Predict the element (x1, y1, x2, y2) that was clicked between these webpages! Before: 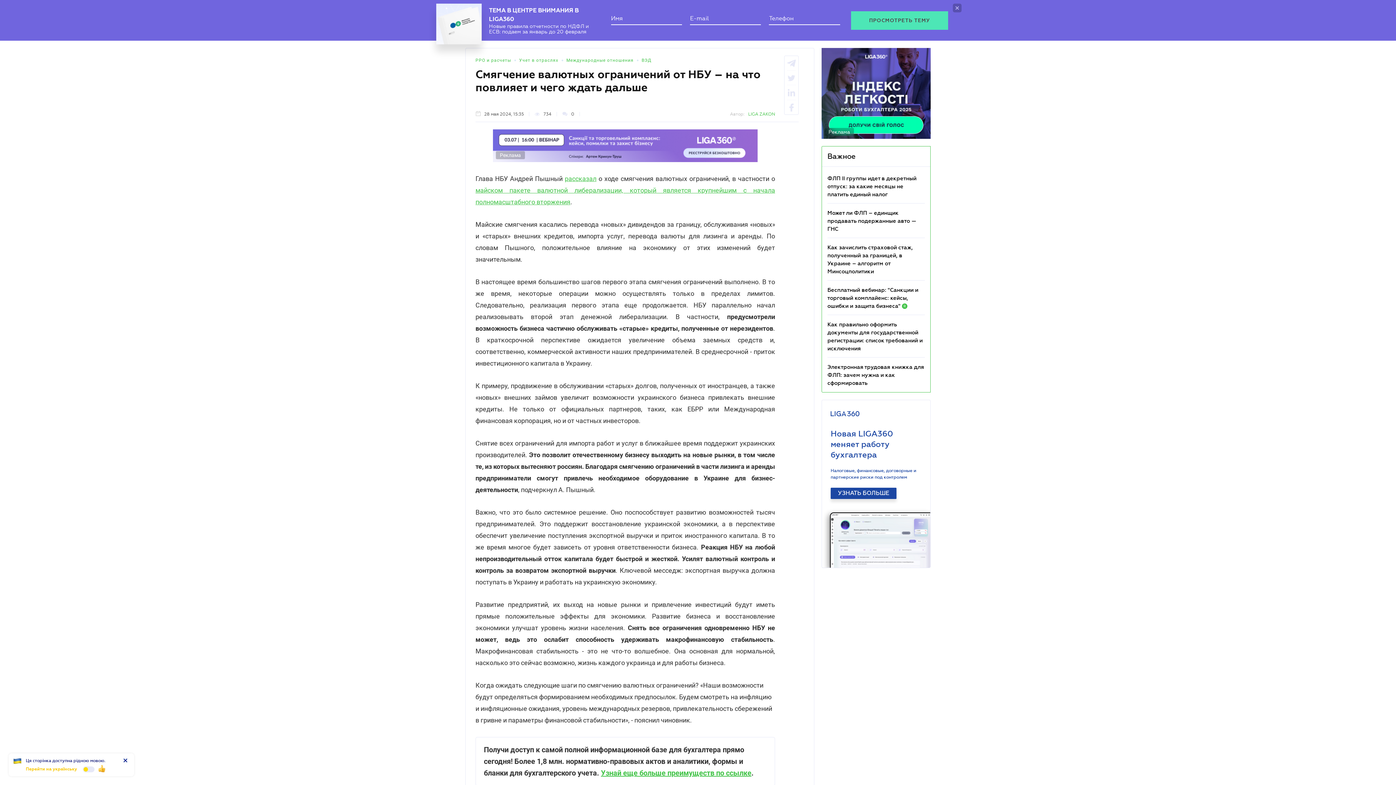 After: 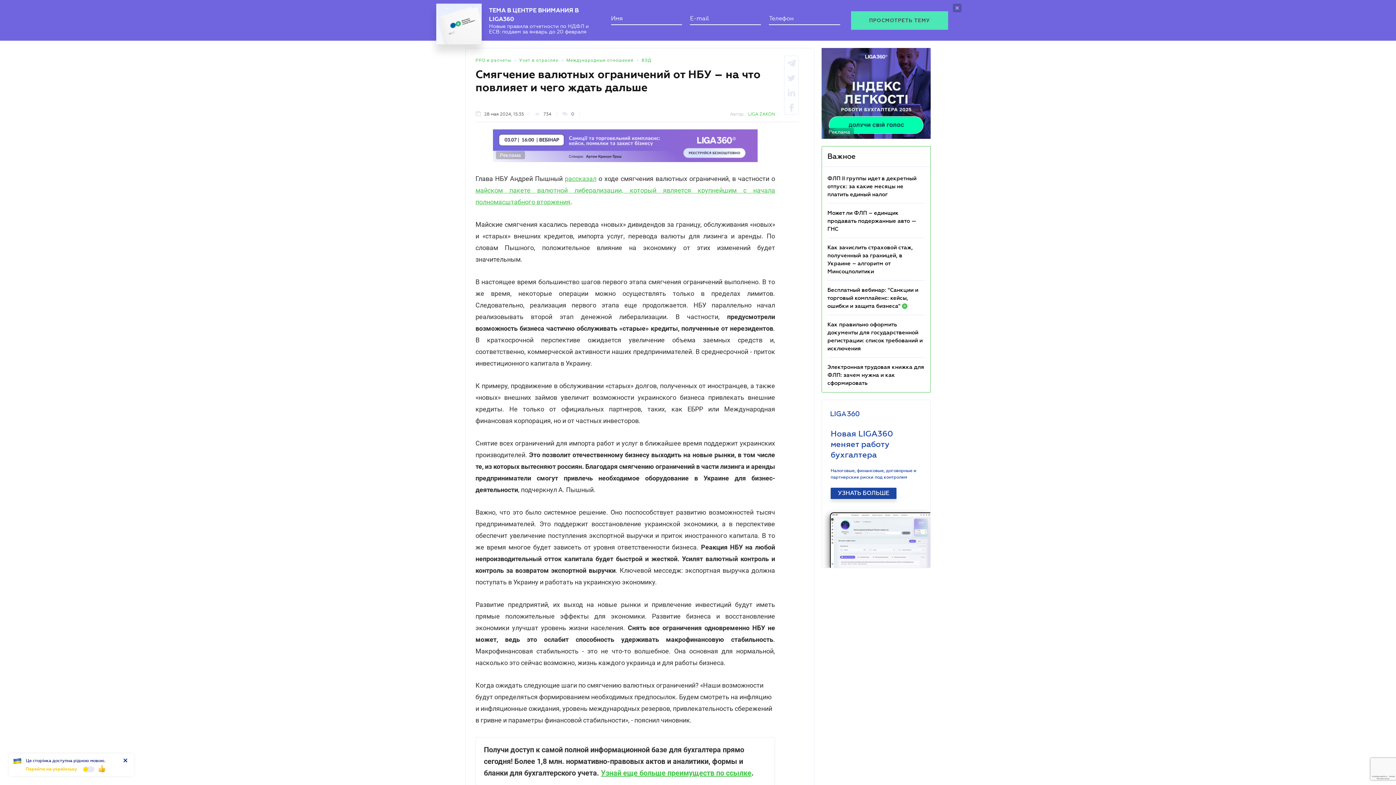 Action: label: Новая LIGA360 меняет работу бухгалтера bbox: (830, 422, 893, 452)